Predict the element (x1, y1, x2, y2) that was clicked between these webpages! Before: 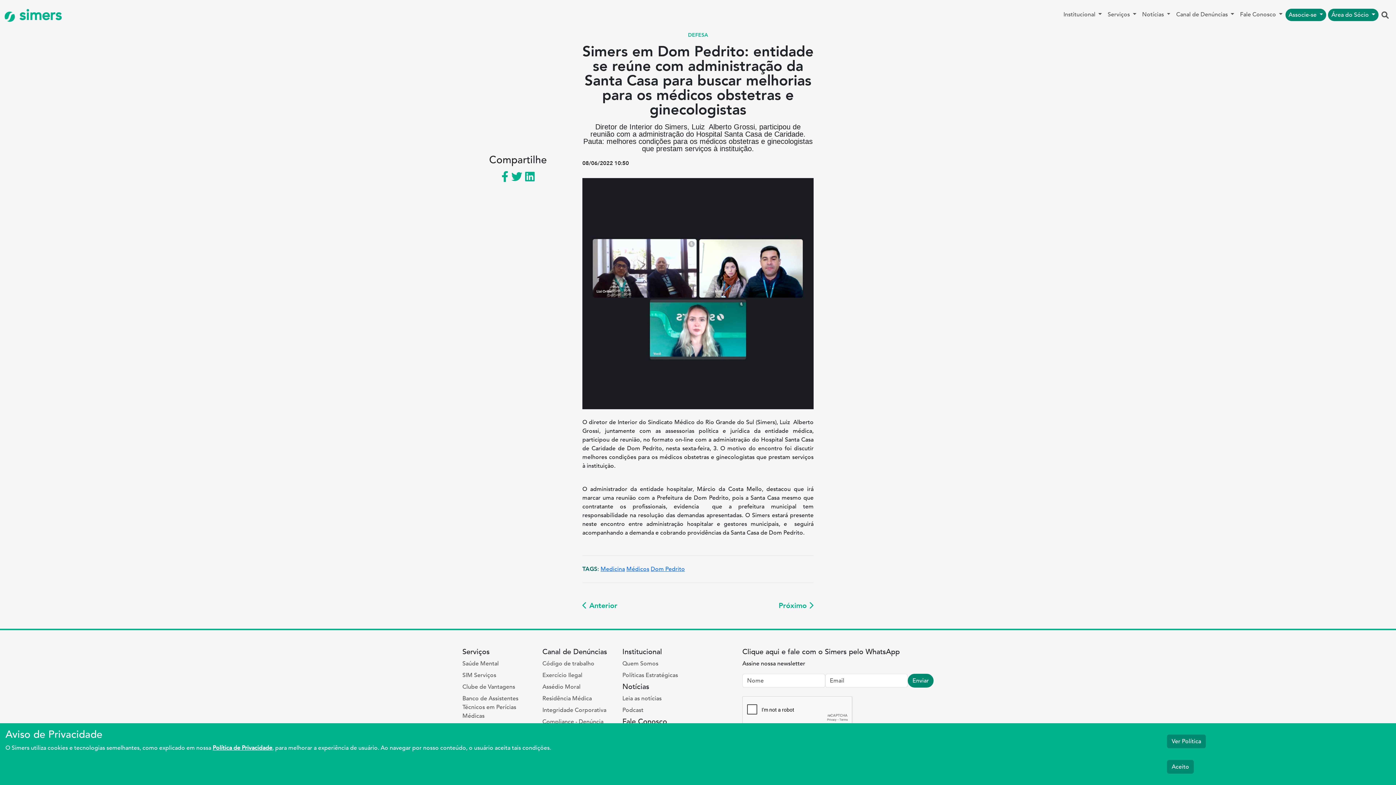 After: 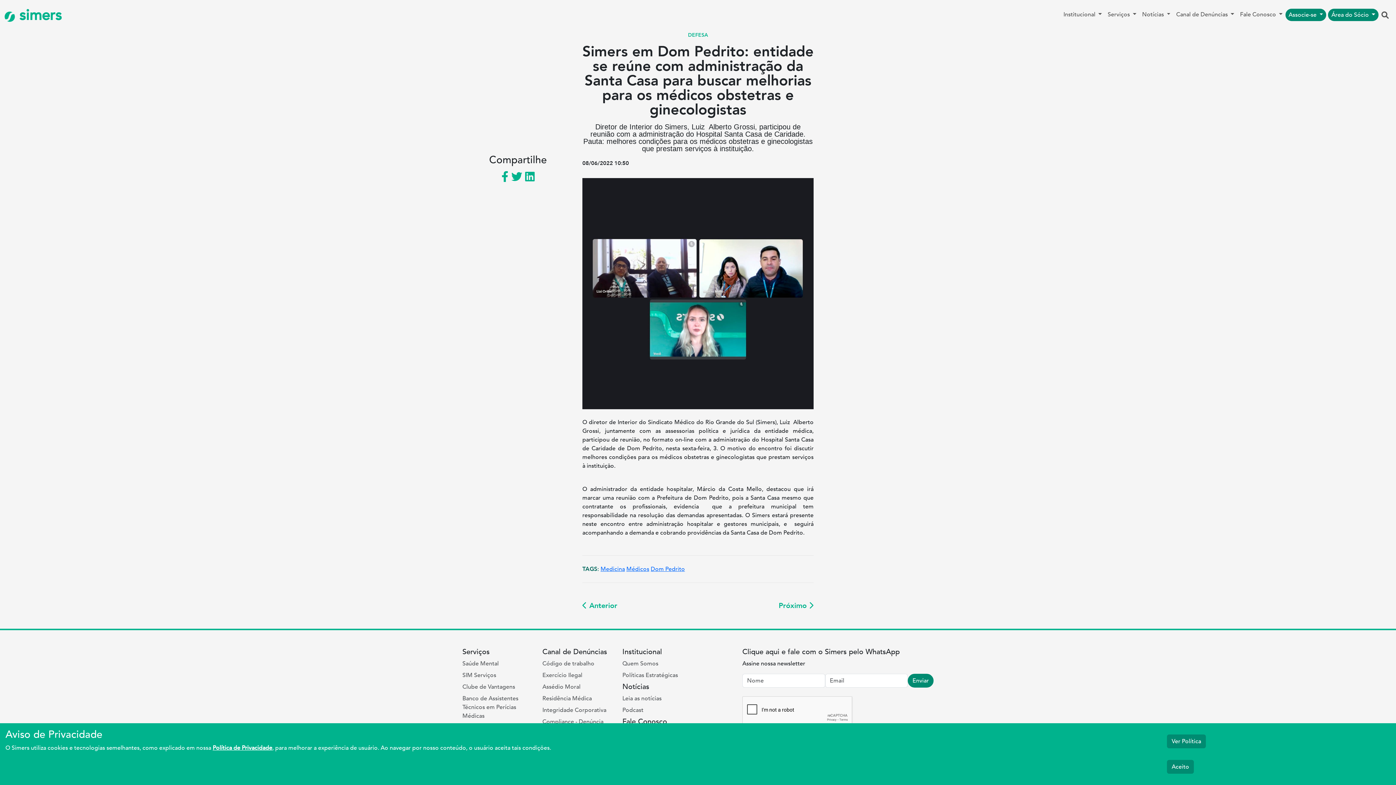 Action: label:   bbox: (501, 169, 511, 184)